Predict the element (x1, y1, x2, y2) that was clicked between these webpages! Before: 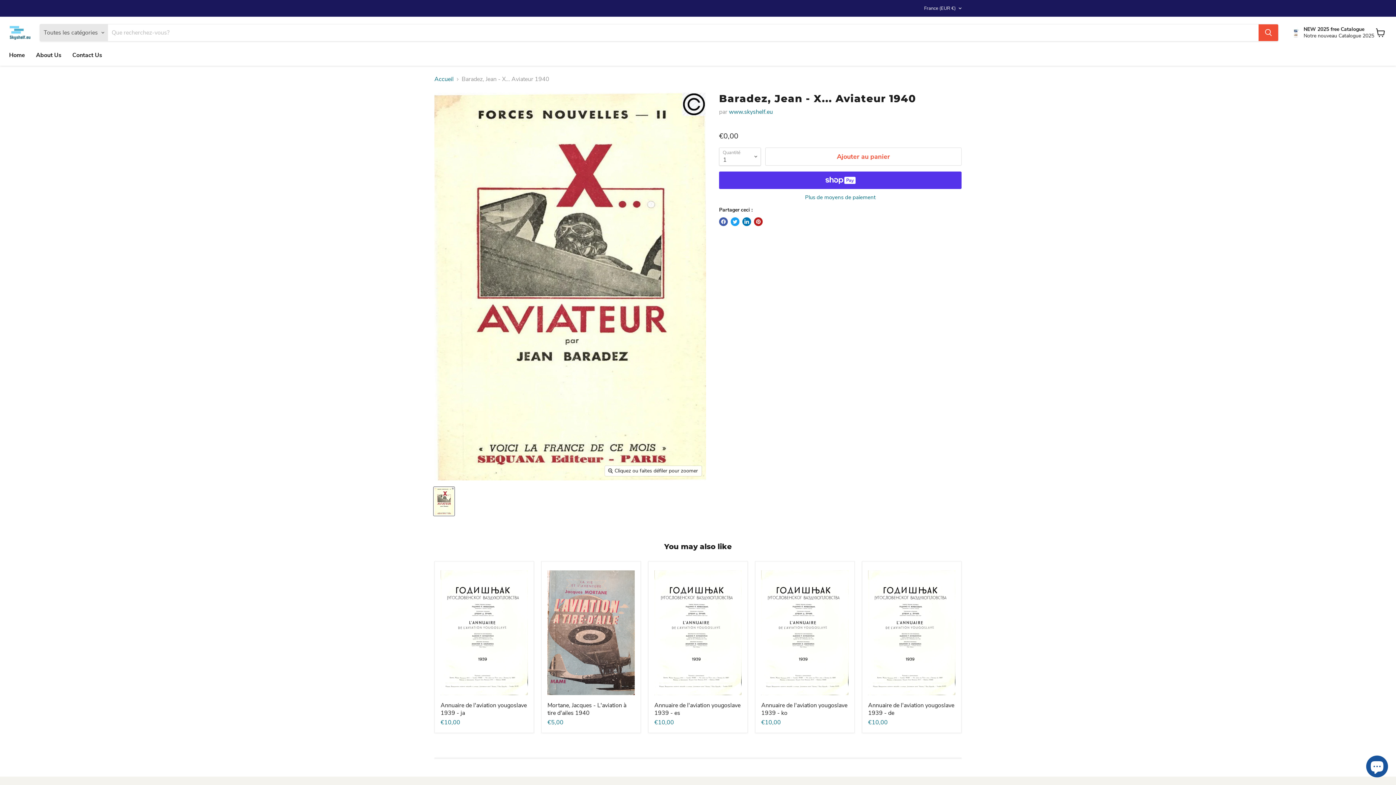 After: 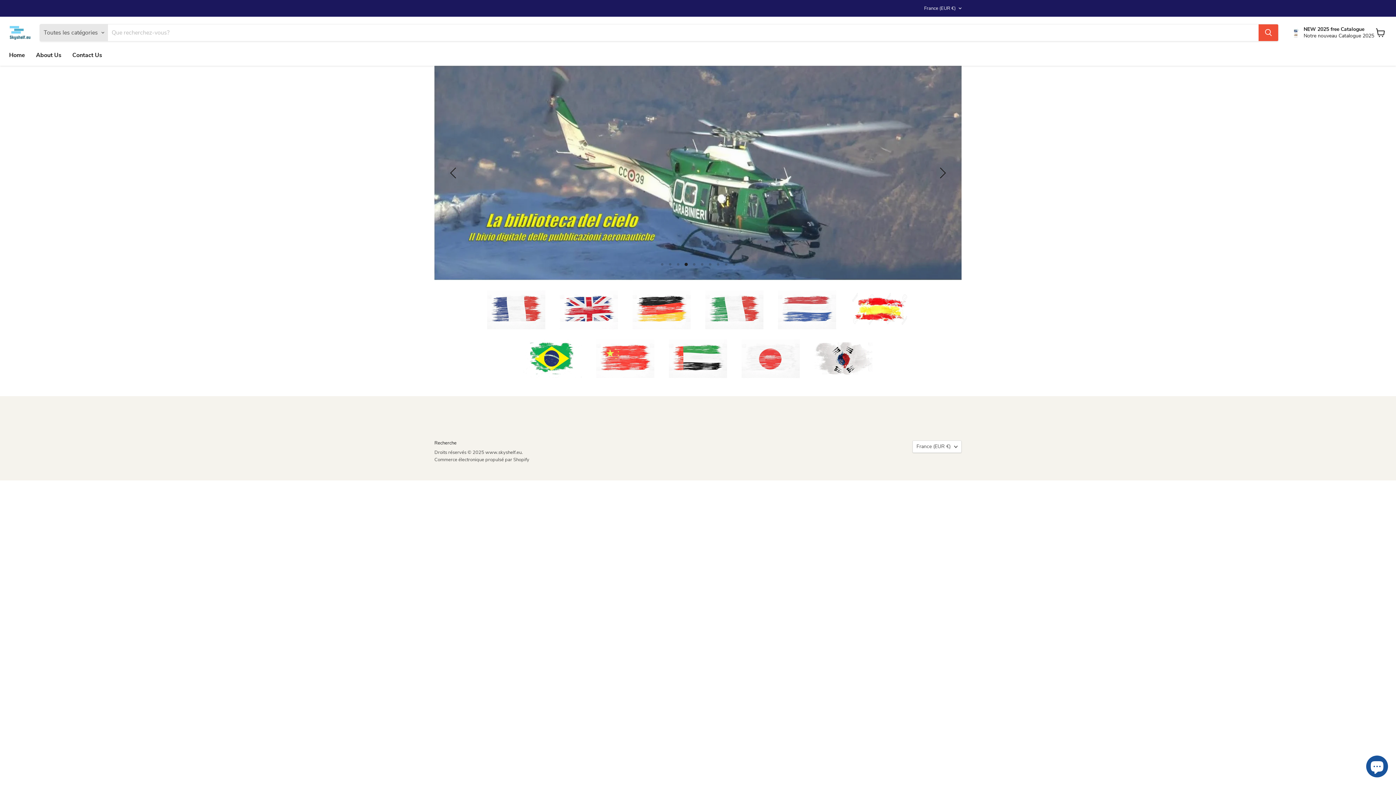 Action: label: Home bbox: (3, 47, 30, 62)